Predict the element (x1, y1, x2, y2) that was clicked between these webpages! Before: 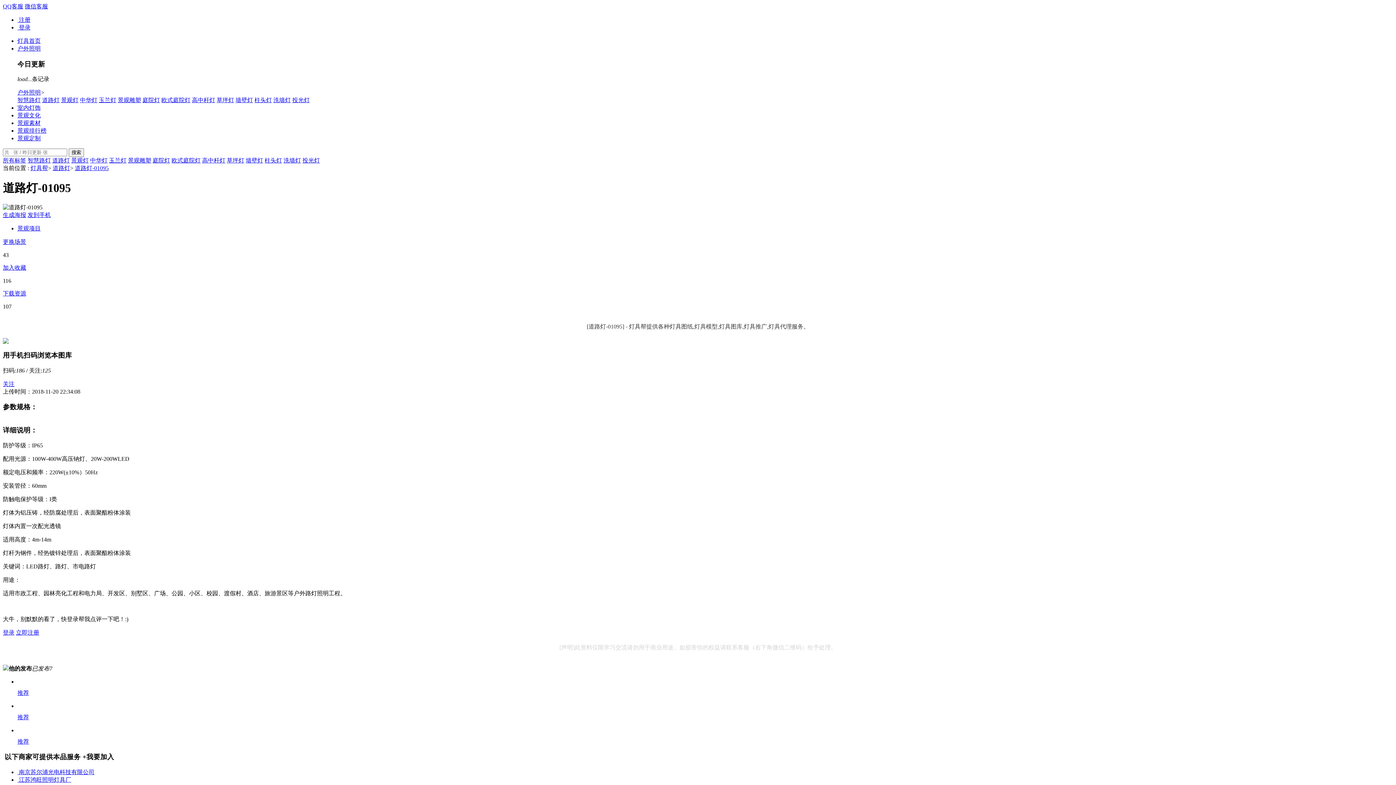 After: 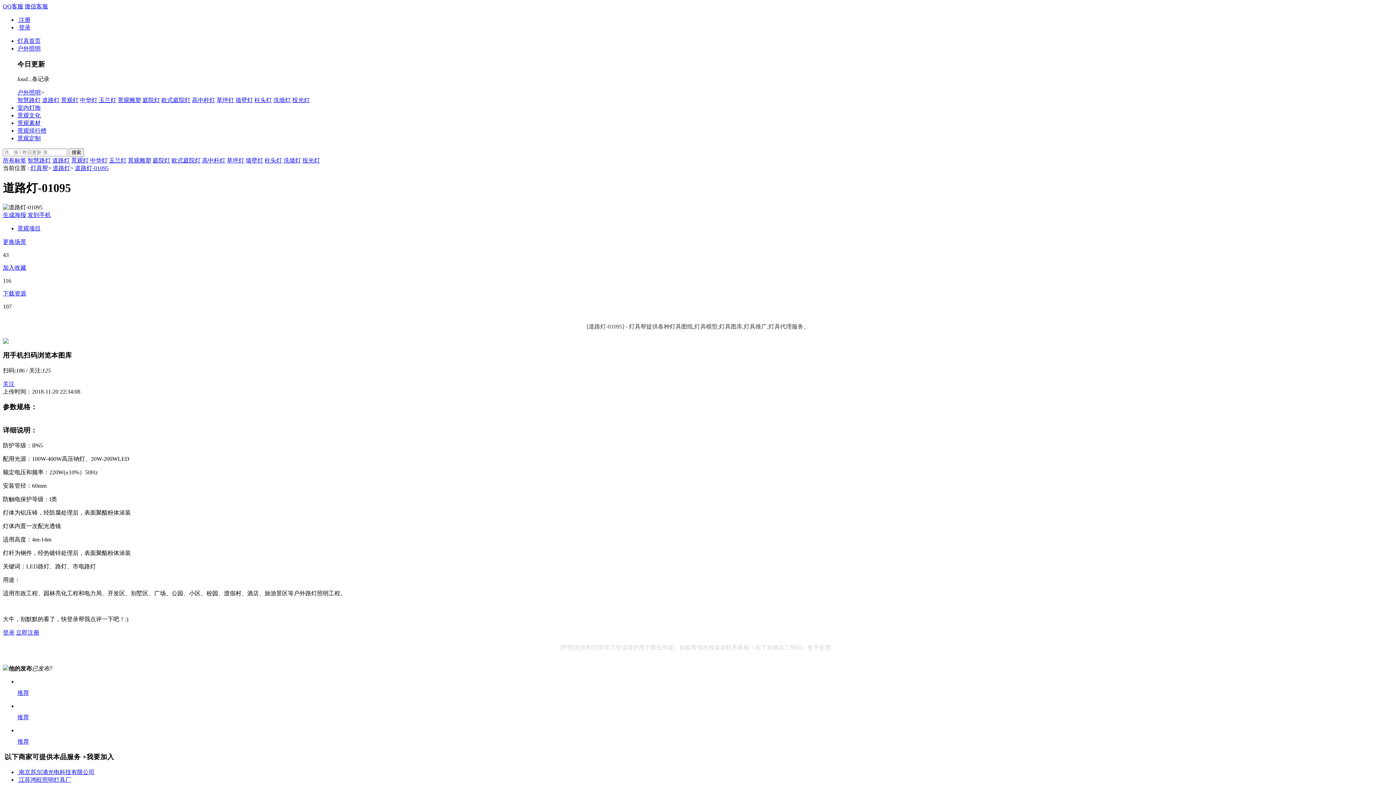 Action: bbox: (17, 24, 30, 30) label:  登录